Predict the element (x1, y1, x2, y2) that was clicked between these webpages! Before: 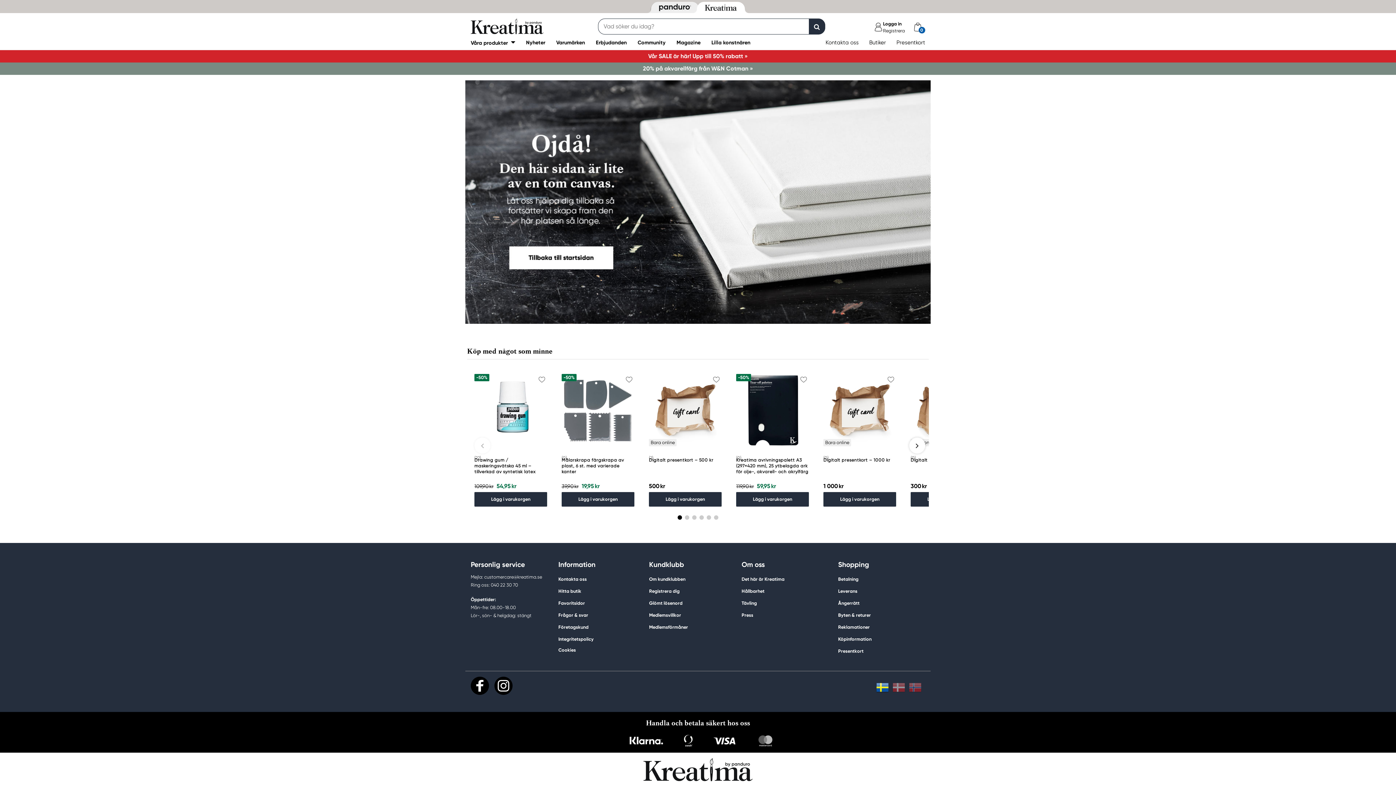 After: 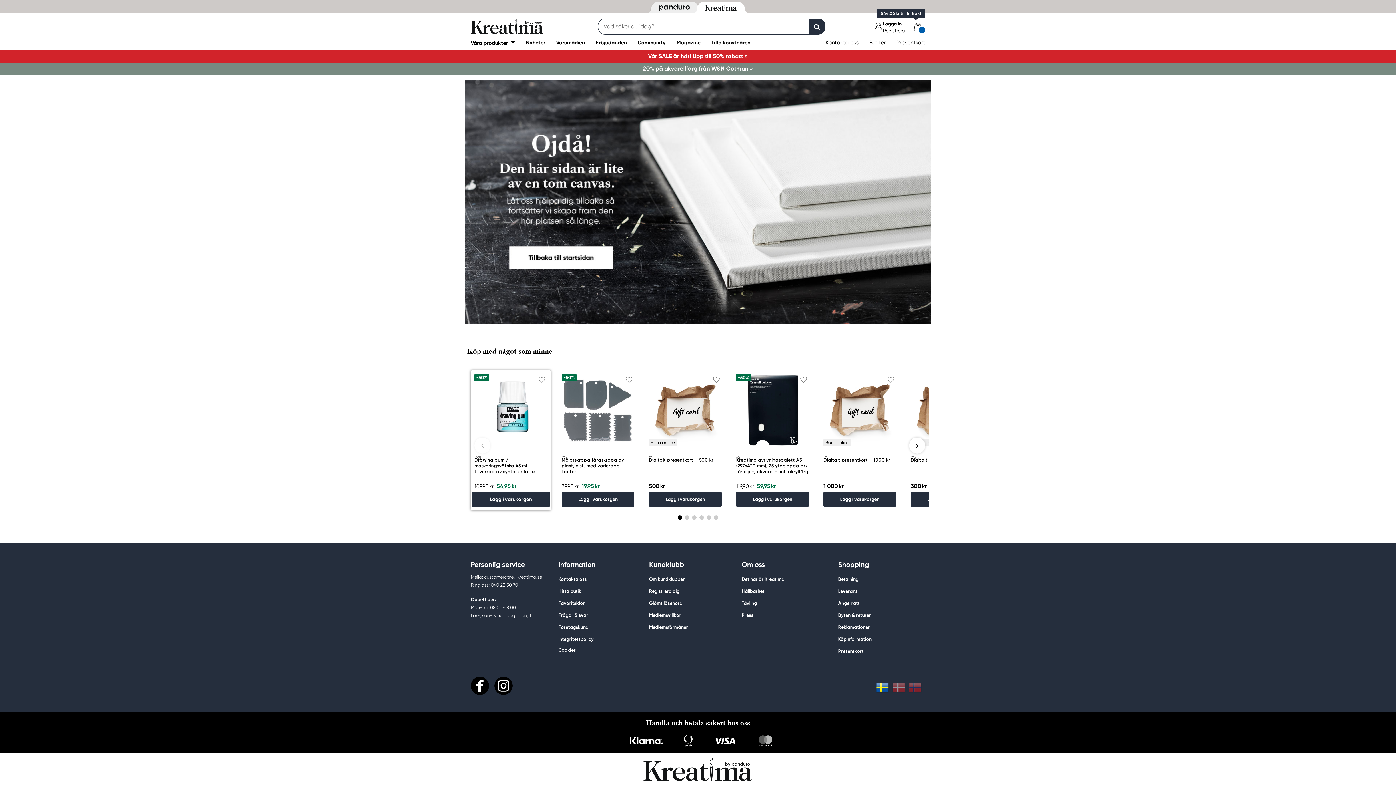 Action: label: Lägg i varukorgen bbox: (474, 492, 547, 506)